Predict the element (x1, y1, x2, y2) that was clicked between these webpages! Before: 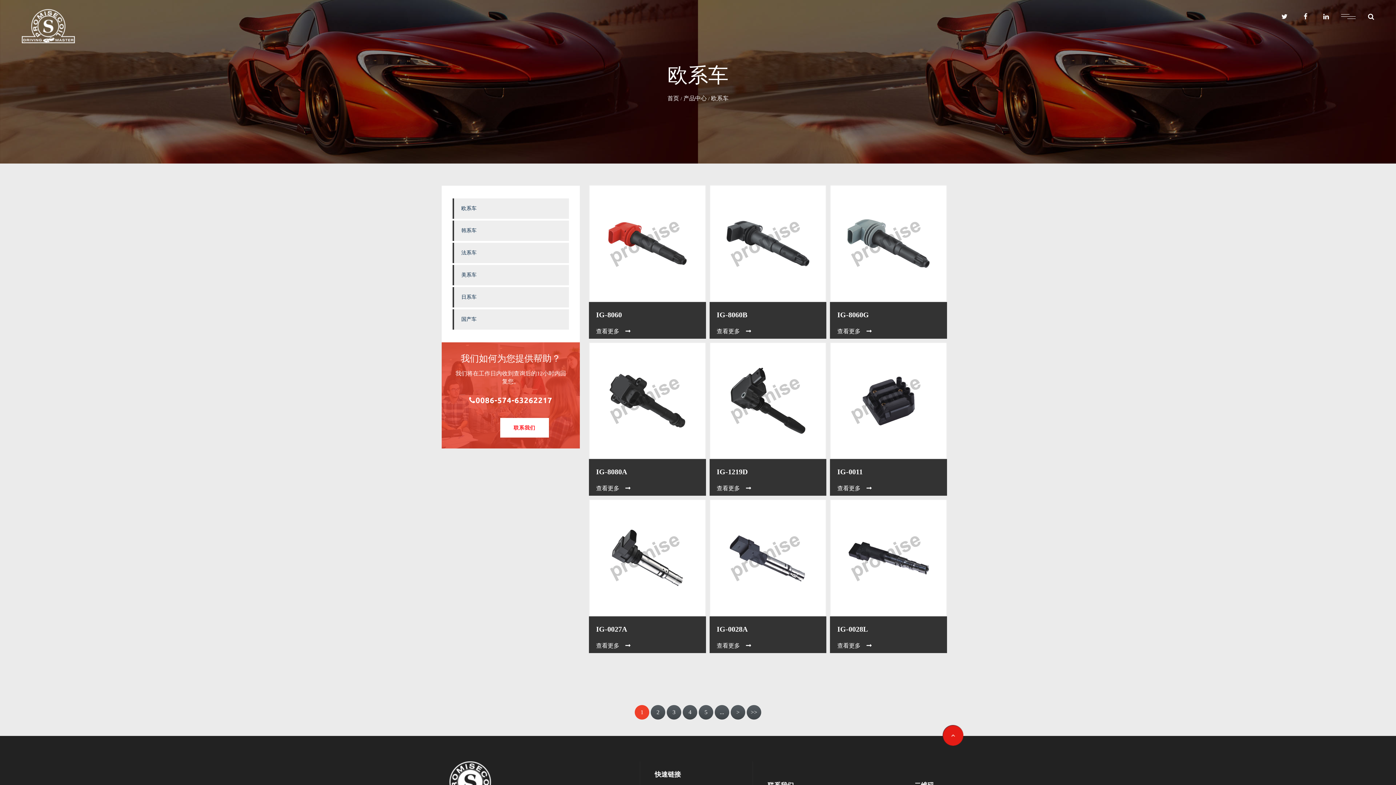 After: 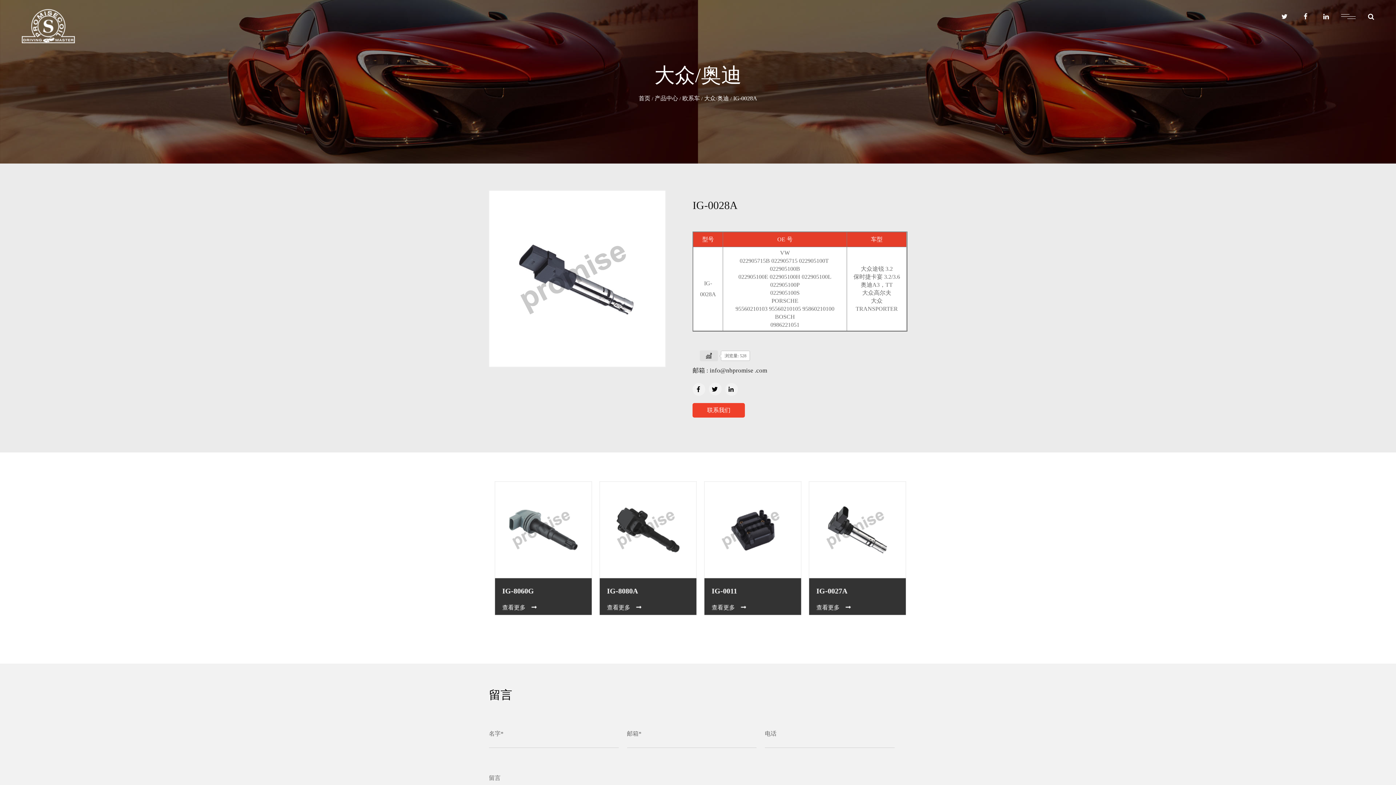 Action: label: 查看更多 bbox: (716, 642, 753, 649)